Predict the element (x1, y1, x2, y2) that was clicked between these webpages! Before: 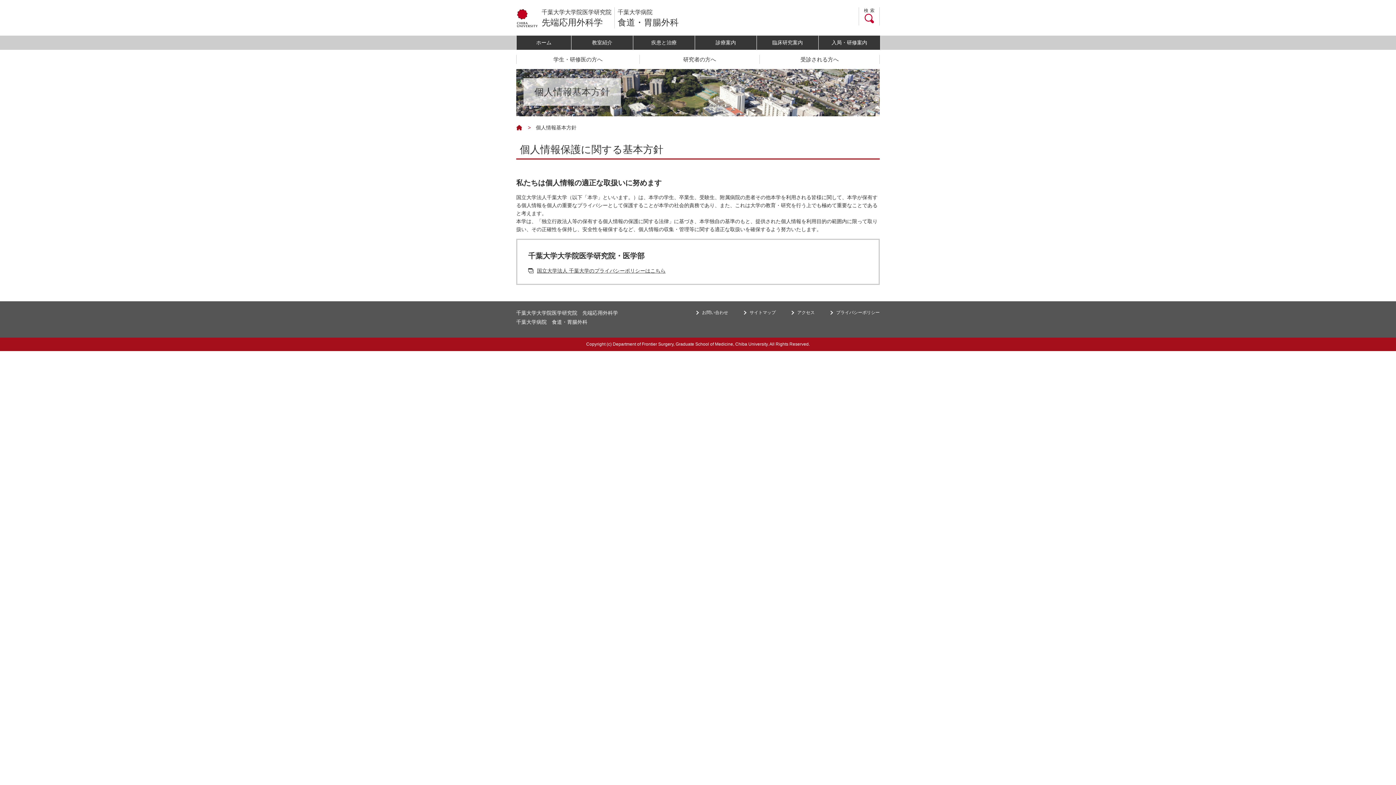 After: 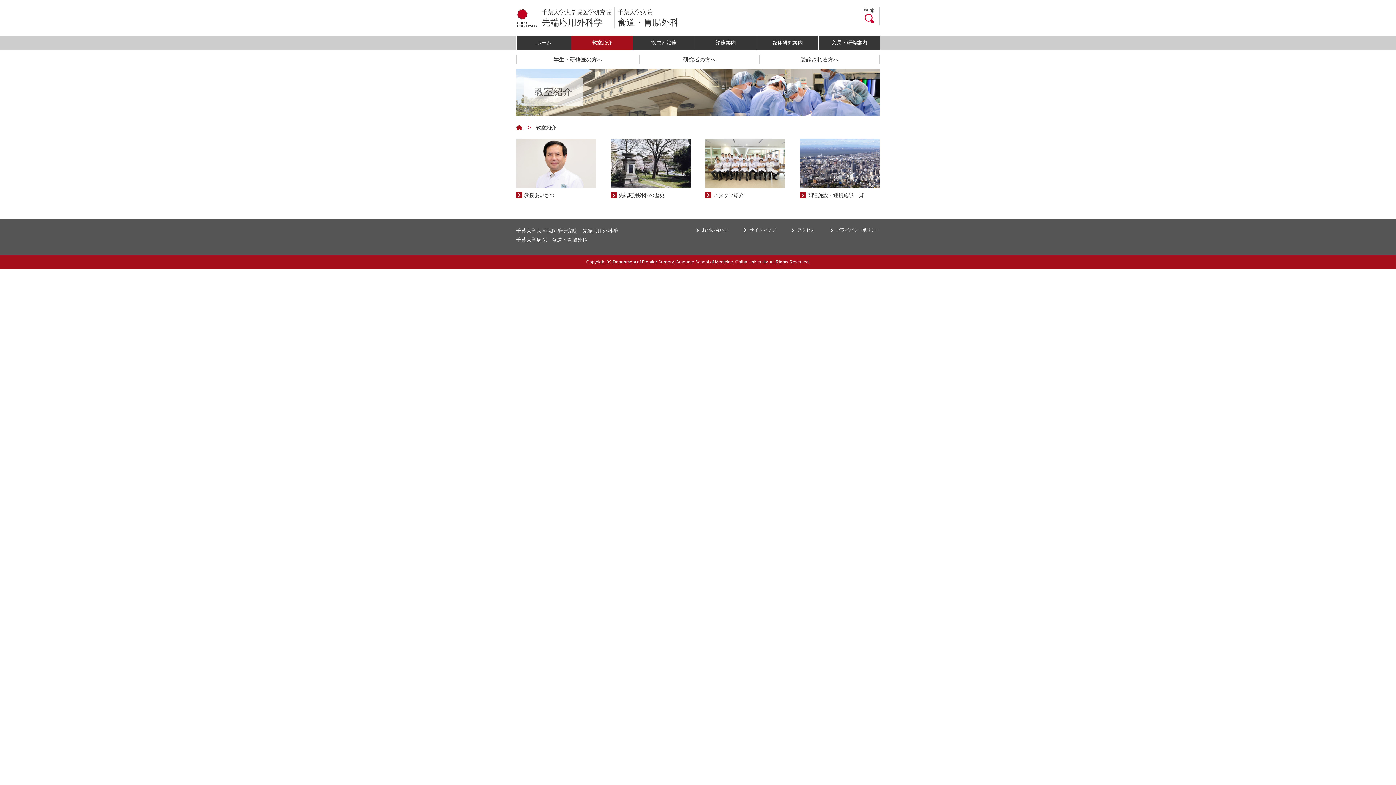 Action: label: 教室紹介 bbox: (571, 35, 633, 49)